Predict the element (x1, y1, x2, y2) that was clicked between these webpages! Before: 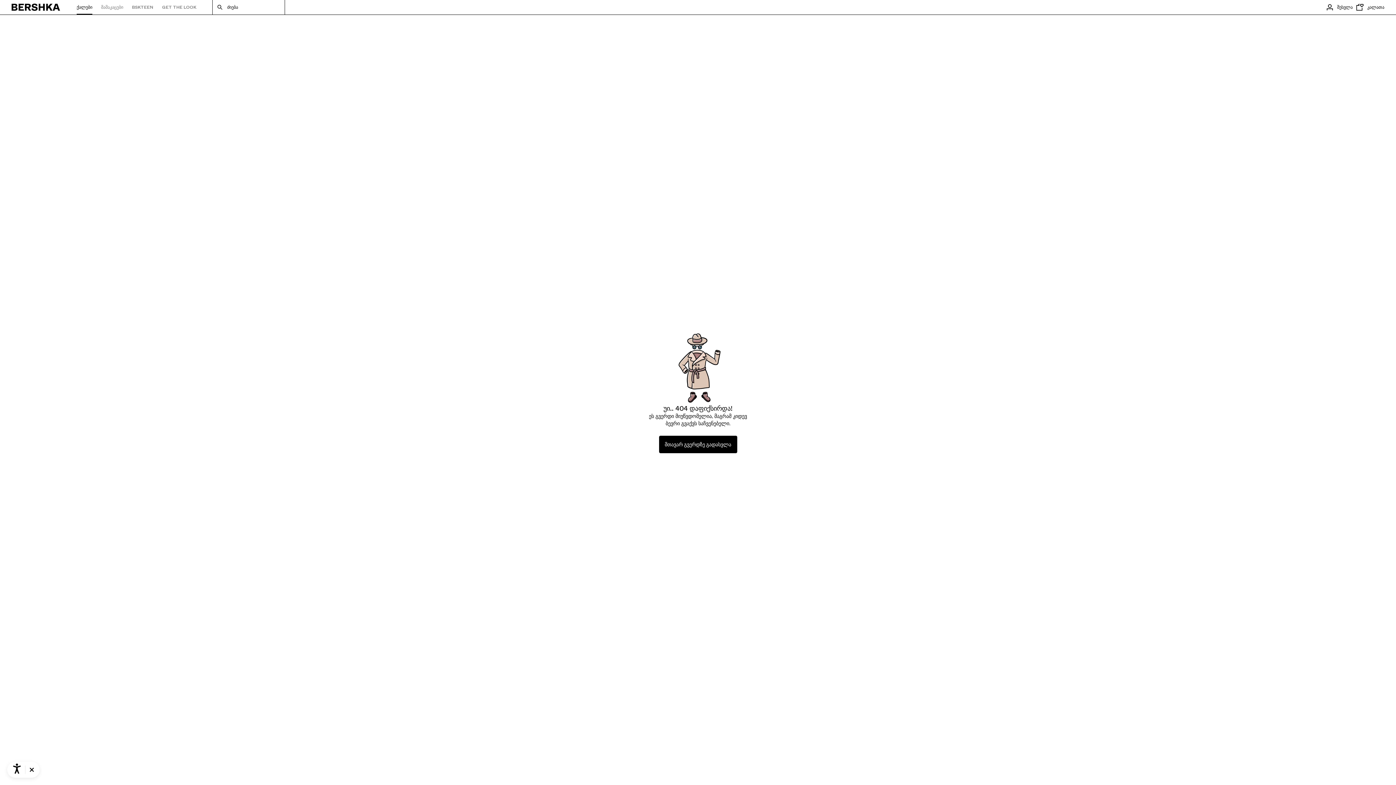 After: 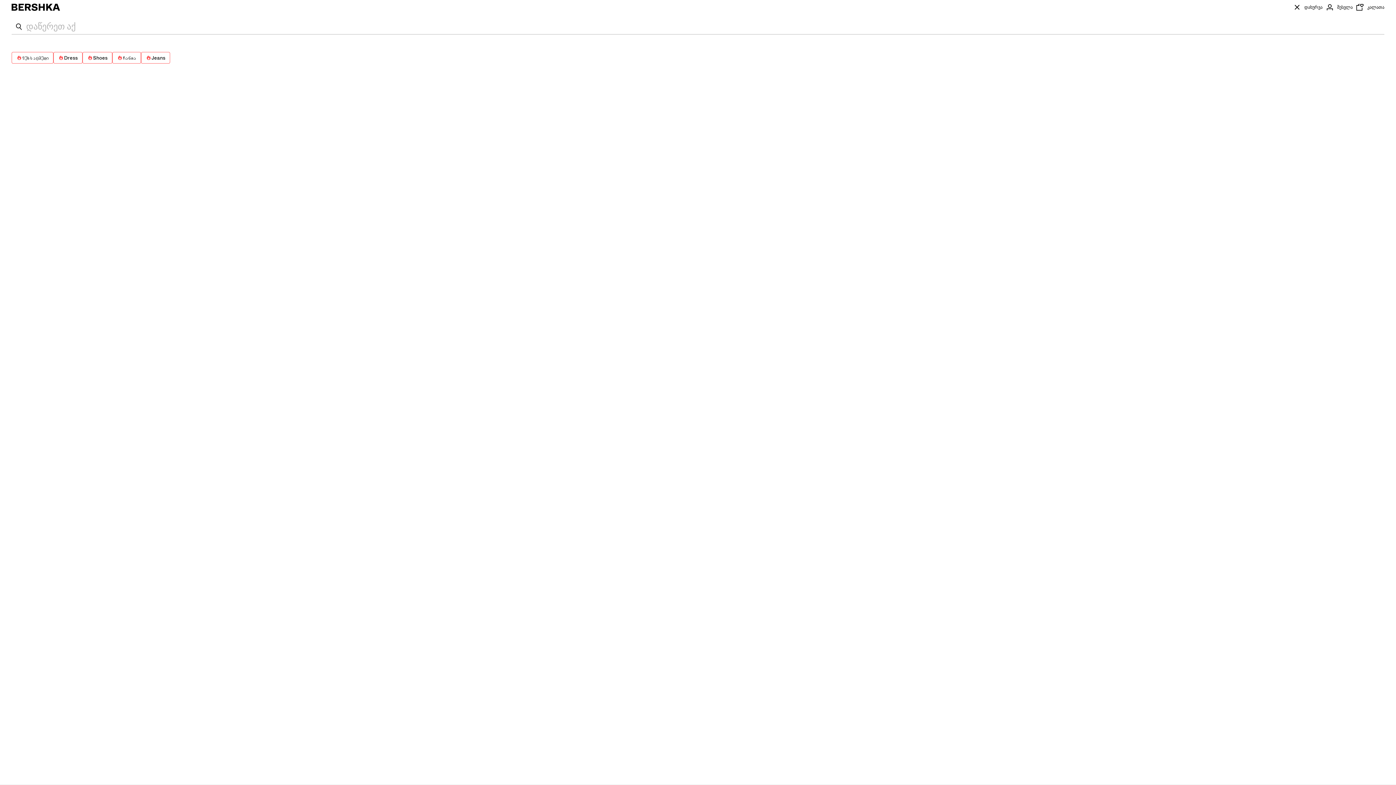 Action: bbox: (212, 0, 285, 14) label: ძიება